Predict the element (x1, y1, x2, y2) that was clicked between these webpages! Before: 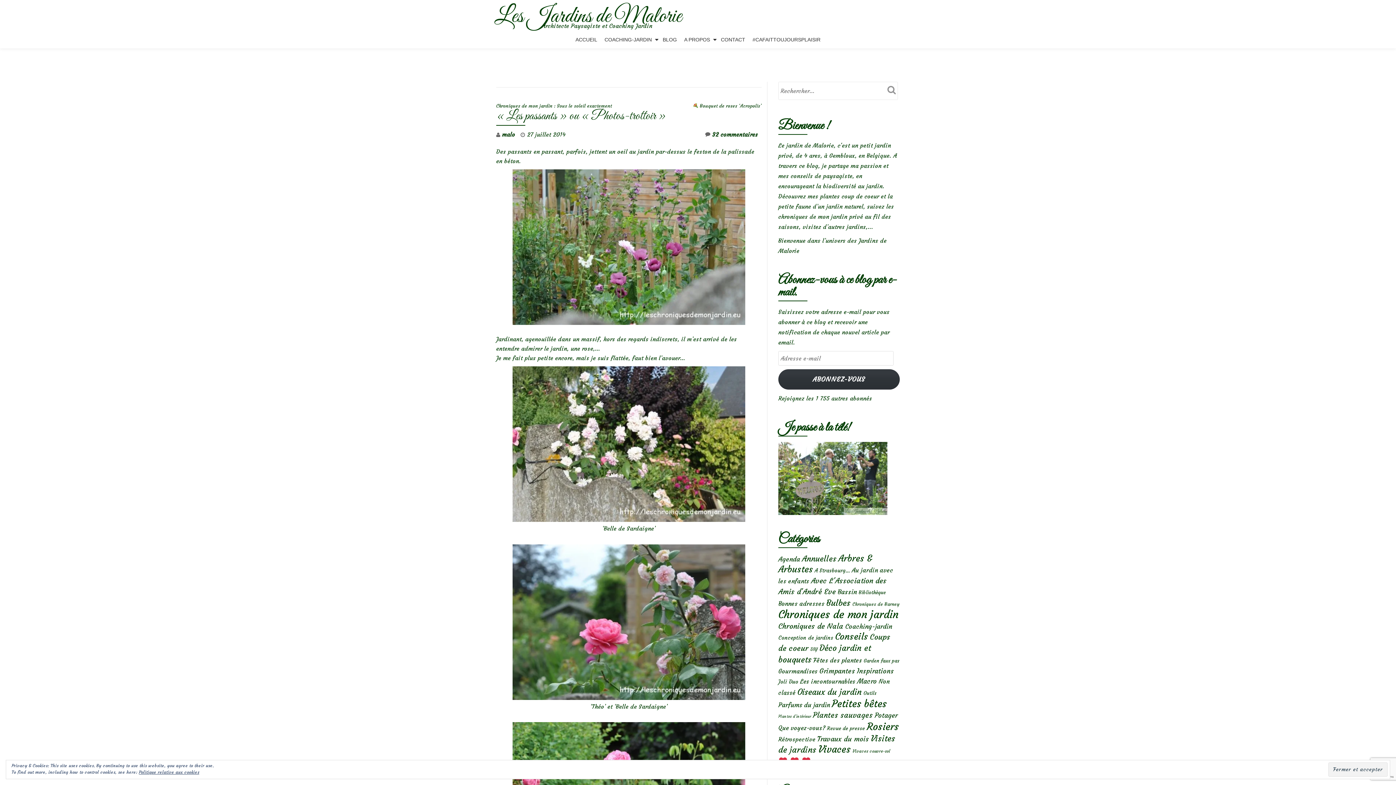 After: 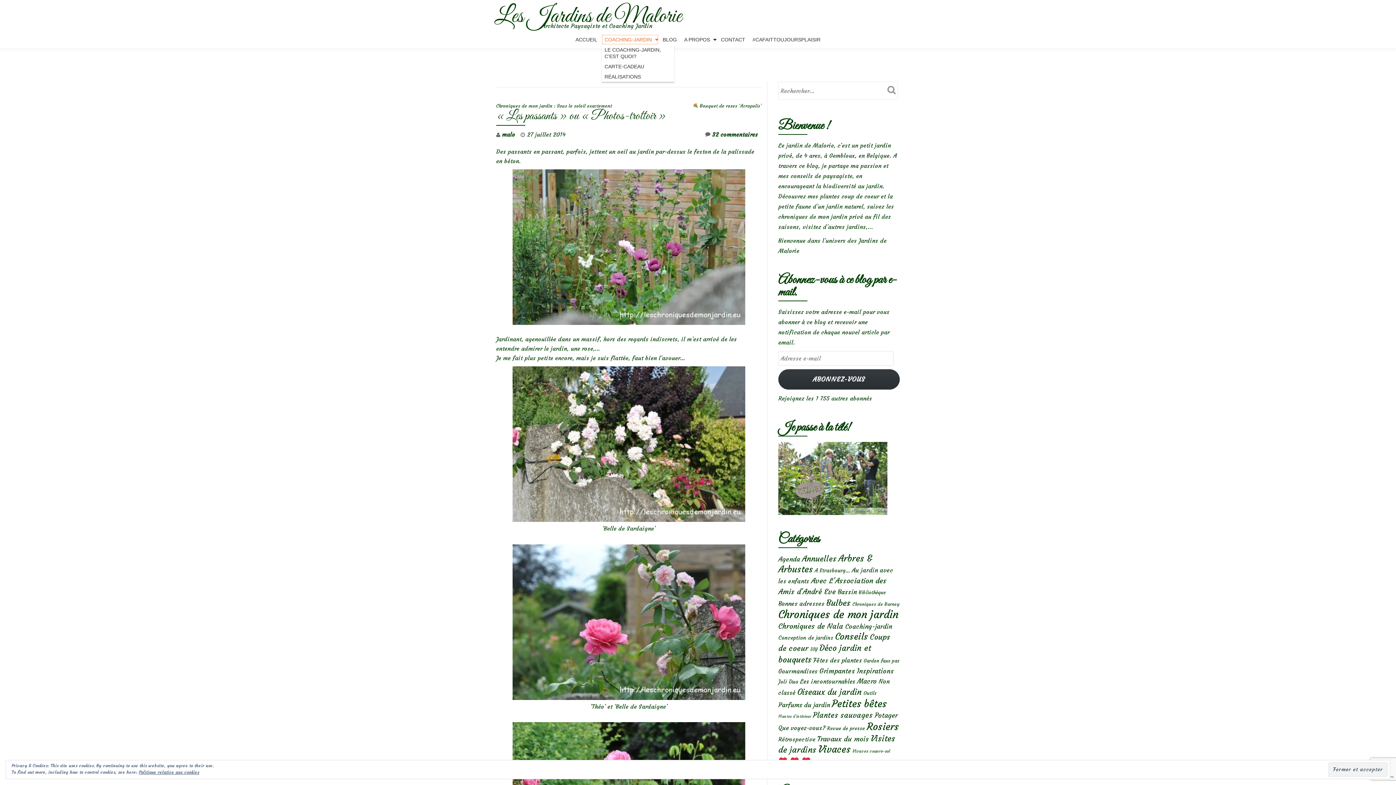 Action: bbox: (601, 34, 658, 44) label: COACHING-JARDIN